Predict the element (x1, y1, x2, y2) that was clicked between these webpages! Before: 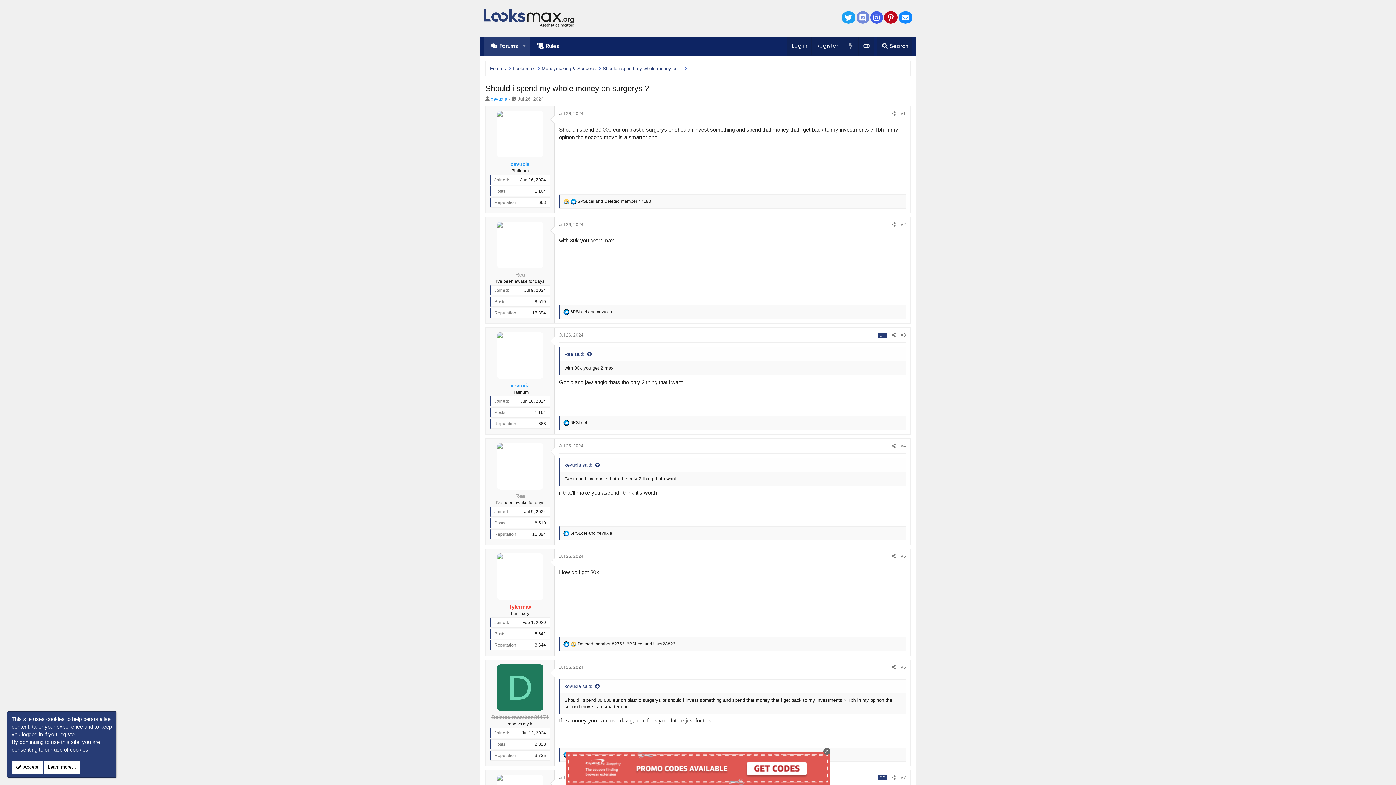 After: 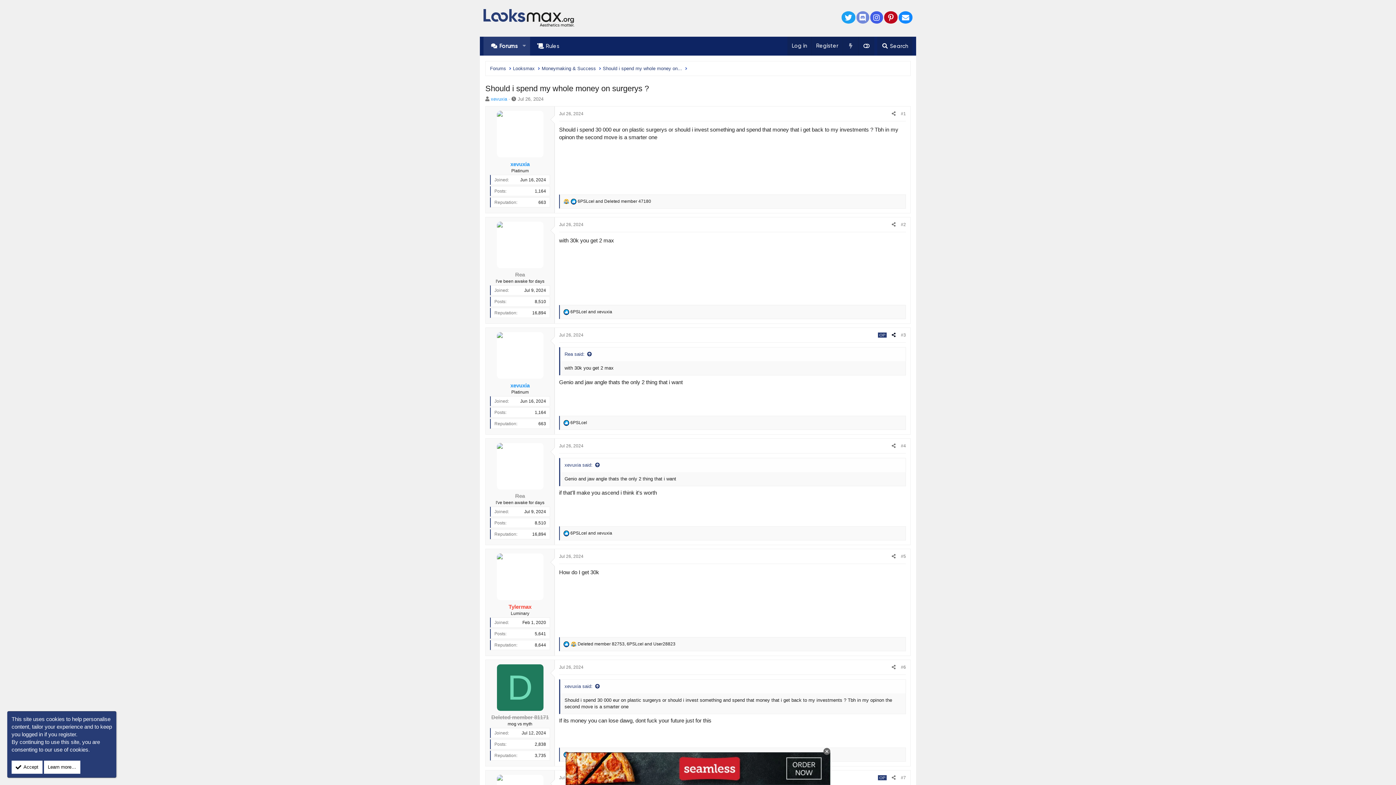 Action: bbox: (889, 331, 898, 339) label: Share